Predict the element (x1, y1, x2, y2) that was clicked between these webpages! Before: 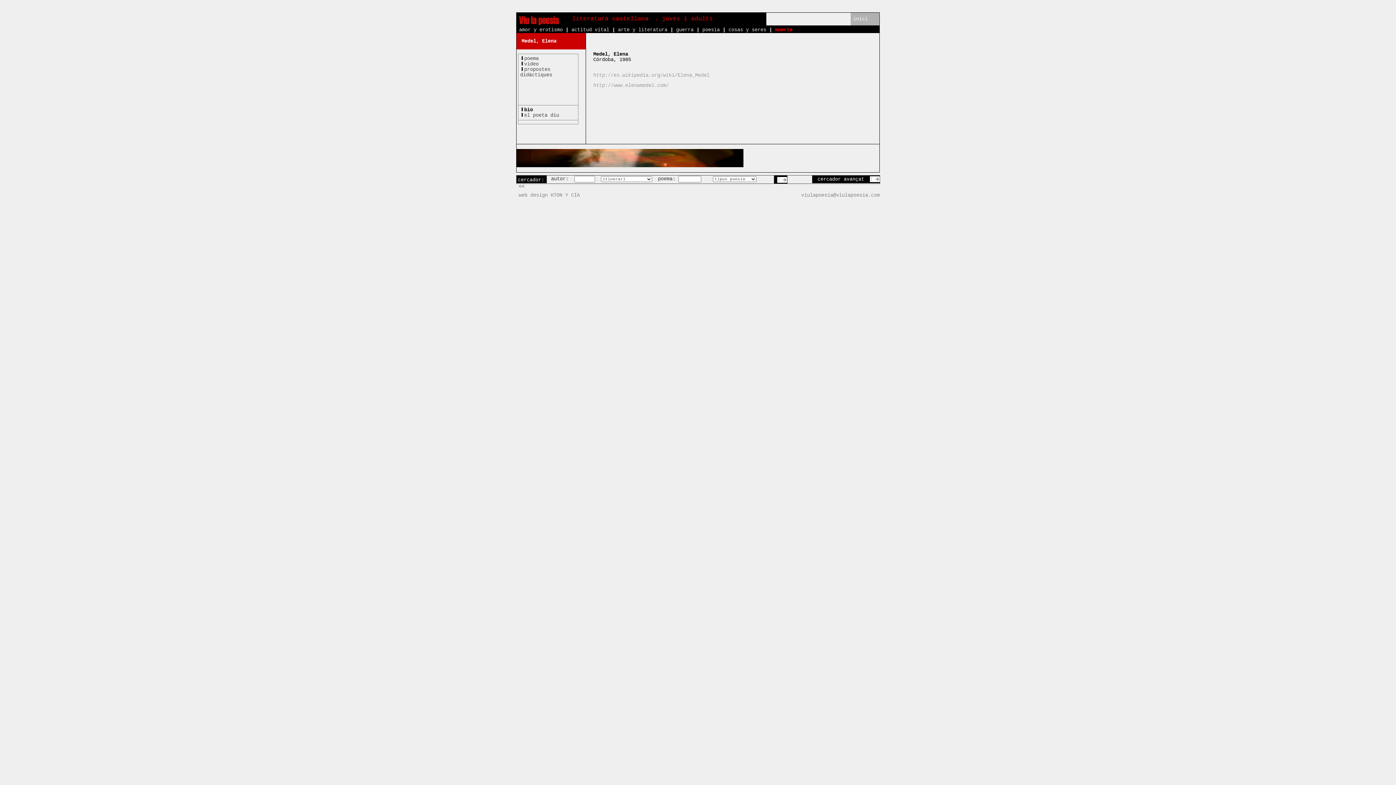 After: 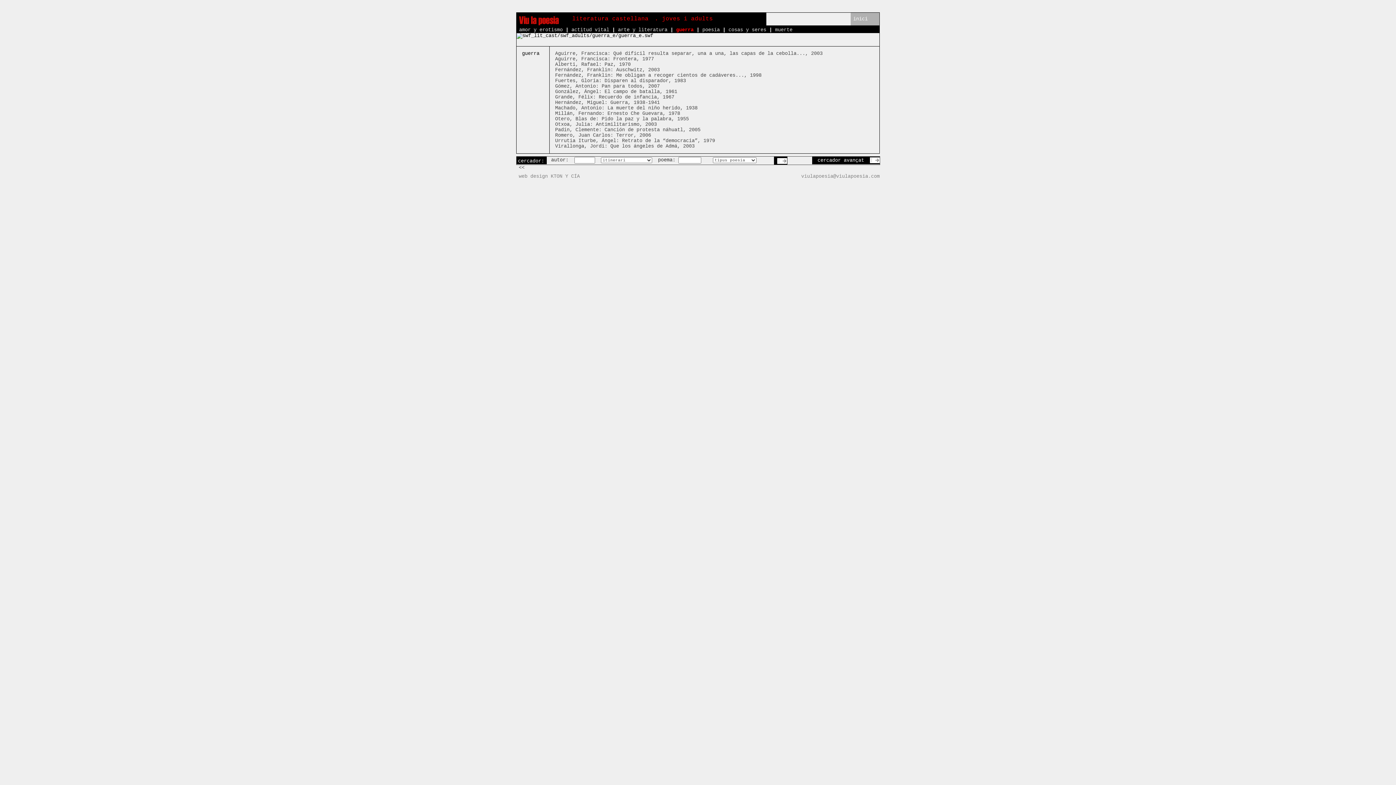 Action: label: guerra bbox: (676, 27, 693, 32)